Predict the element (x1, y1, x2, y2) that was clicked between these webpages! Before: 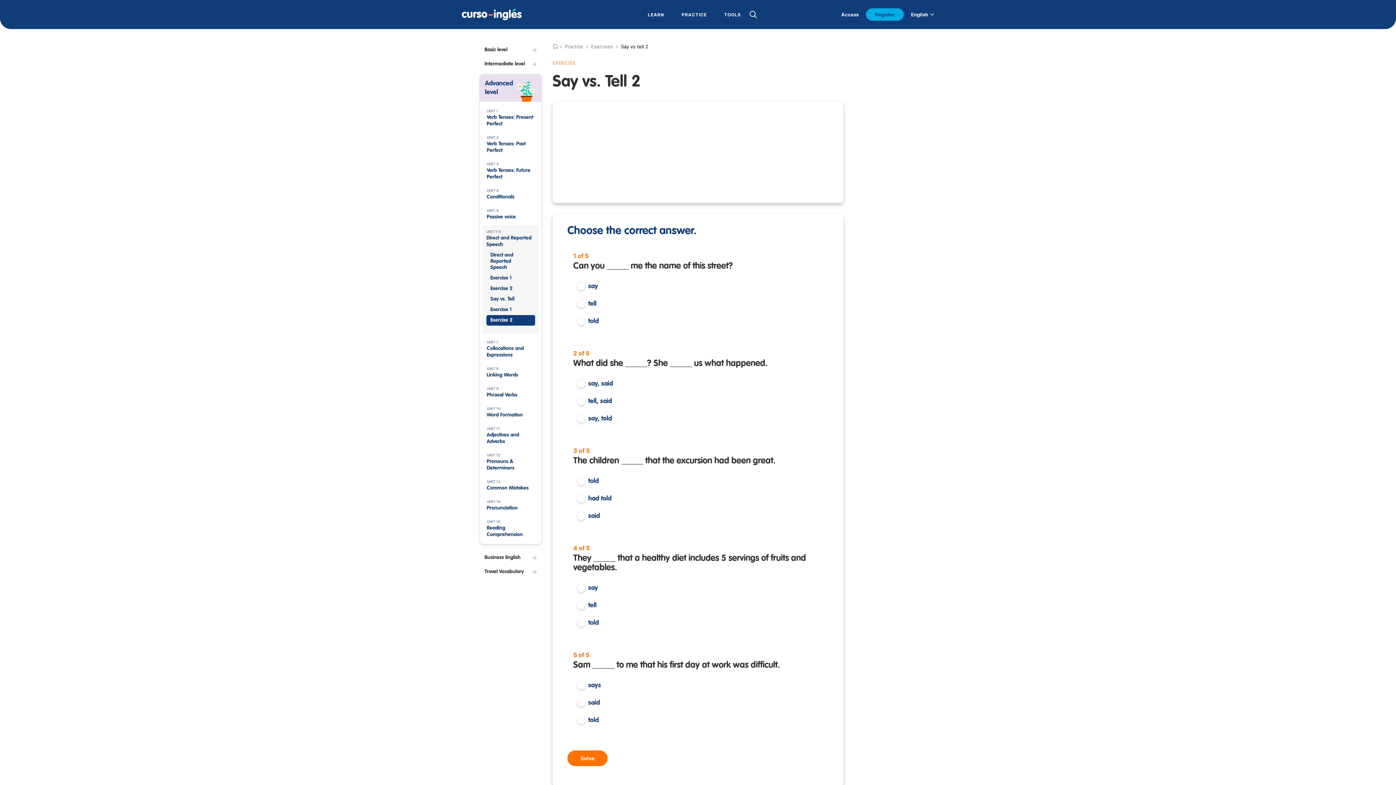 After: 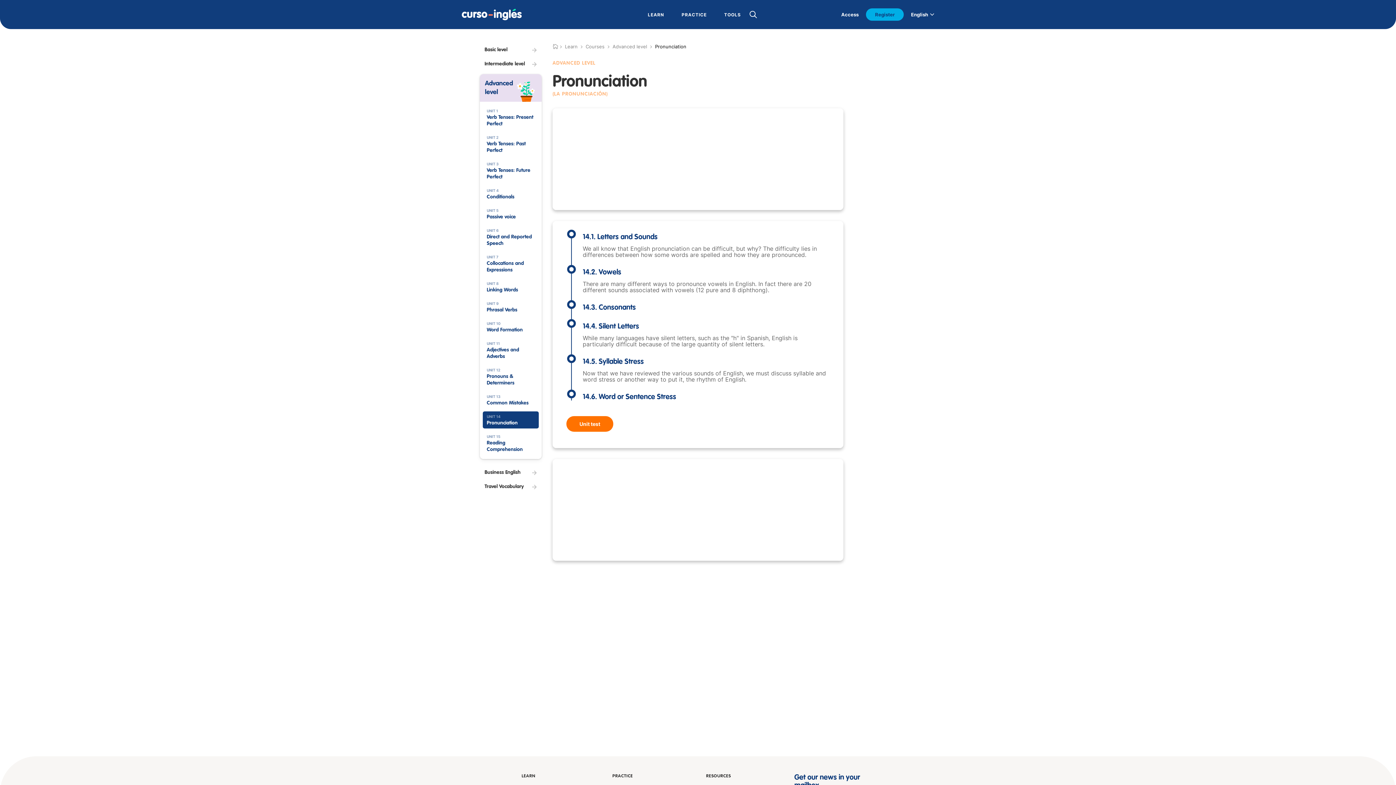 Action: bbox: (482, 496, 538, 513) label: UNIT 14
Pronunciation